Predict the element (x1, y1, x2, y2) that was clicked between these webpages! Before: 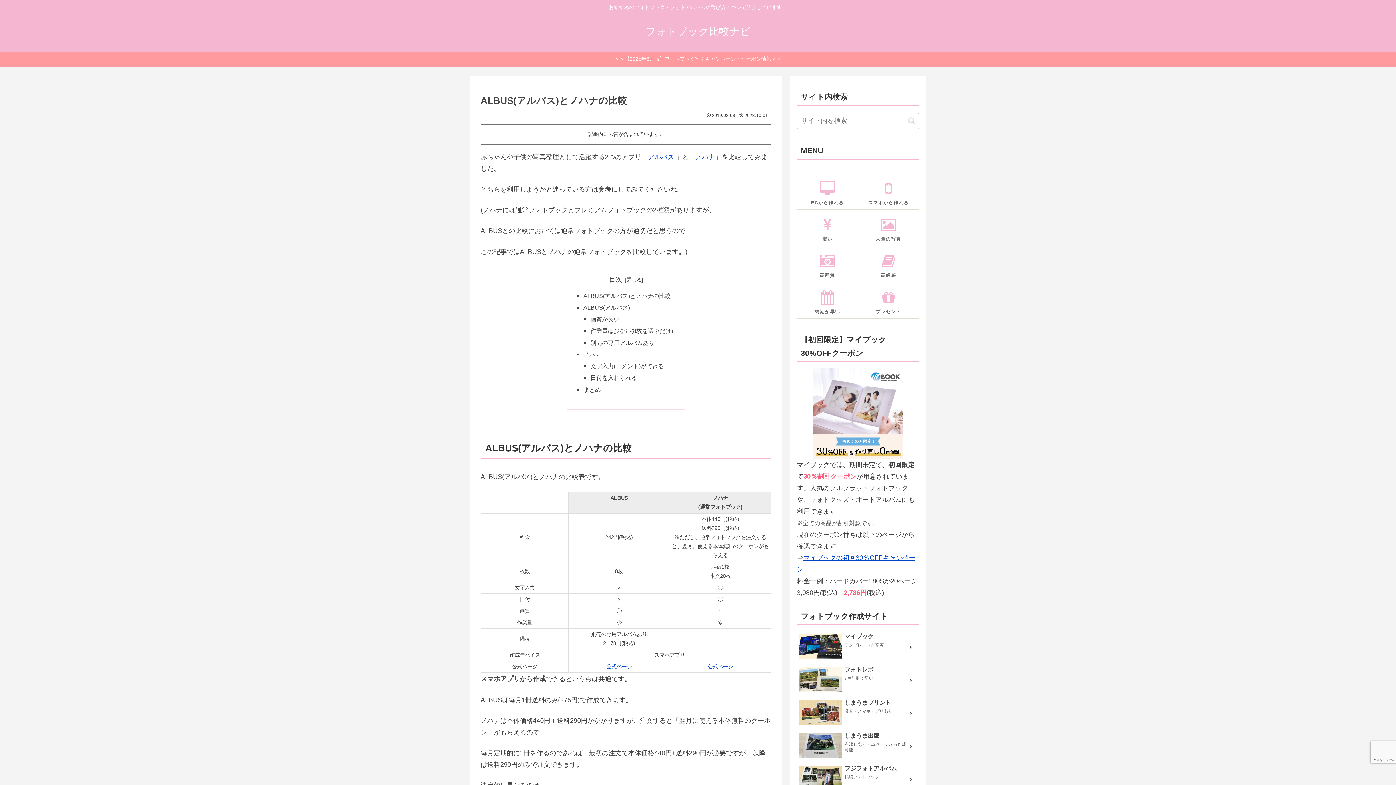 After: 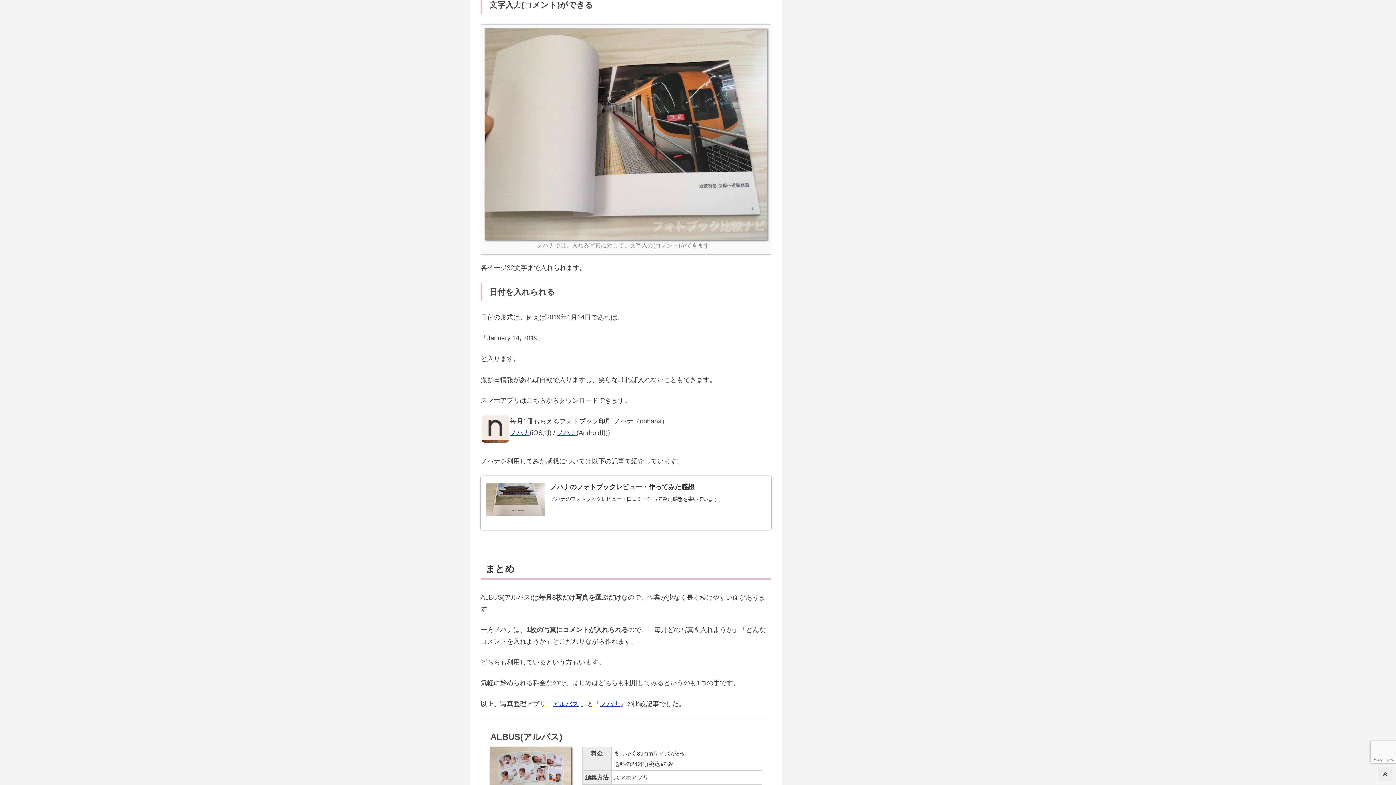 Action: label: 文字入力(コメント)ができる bbox: (590, 362, 664, 369)